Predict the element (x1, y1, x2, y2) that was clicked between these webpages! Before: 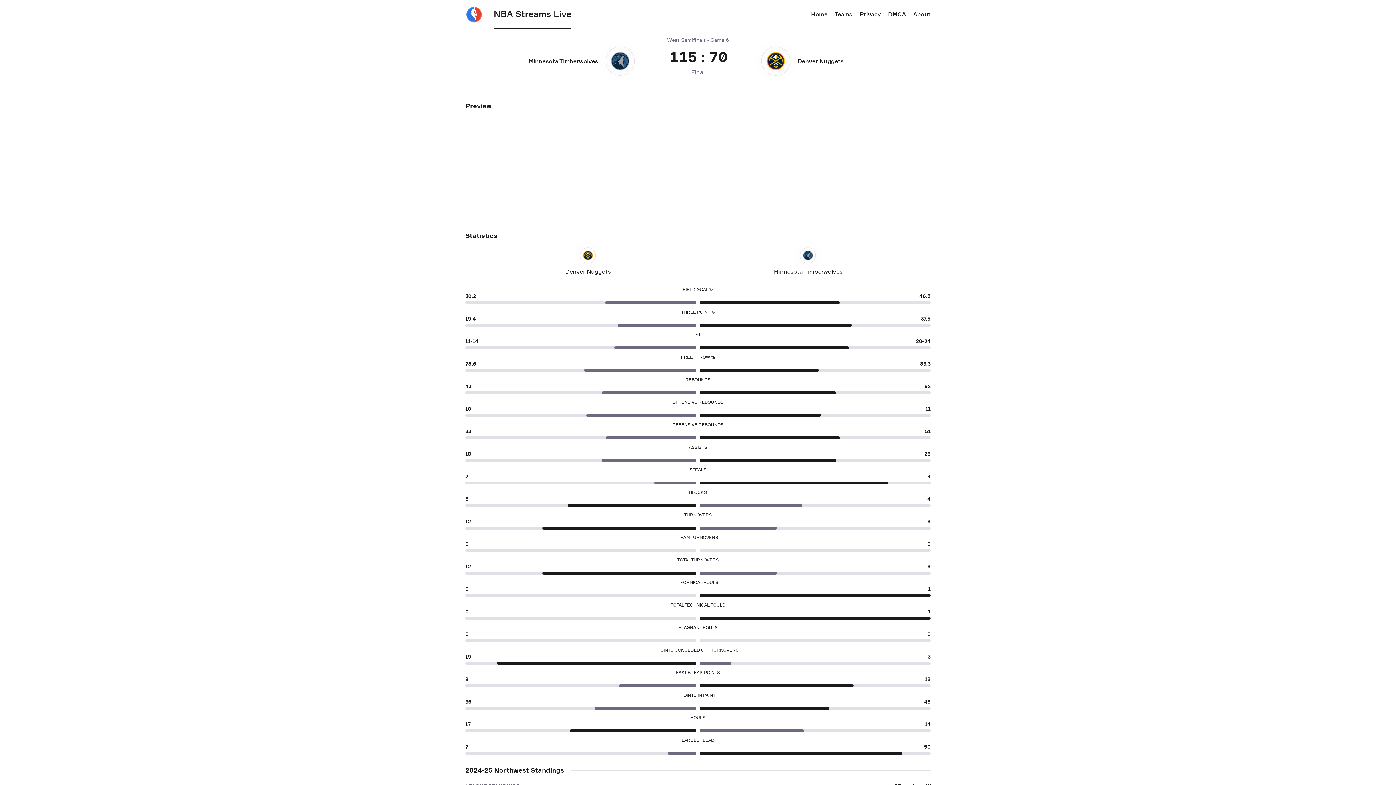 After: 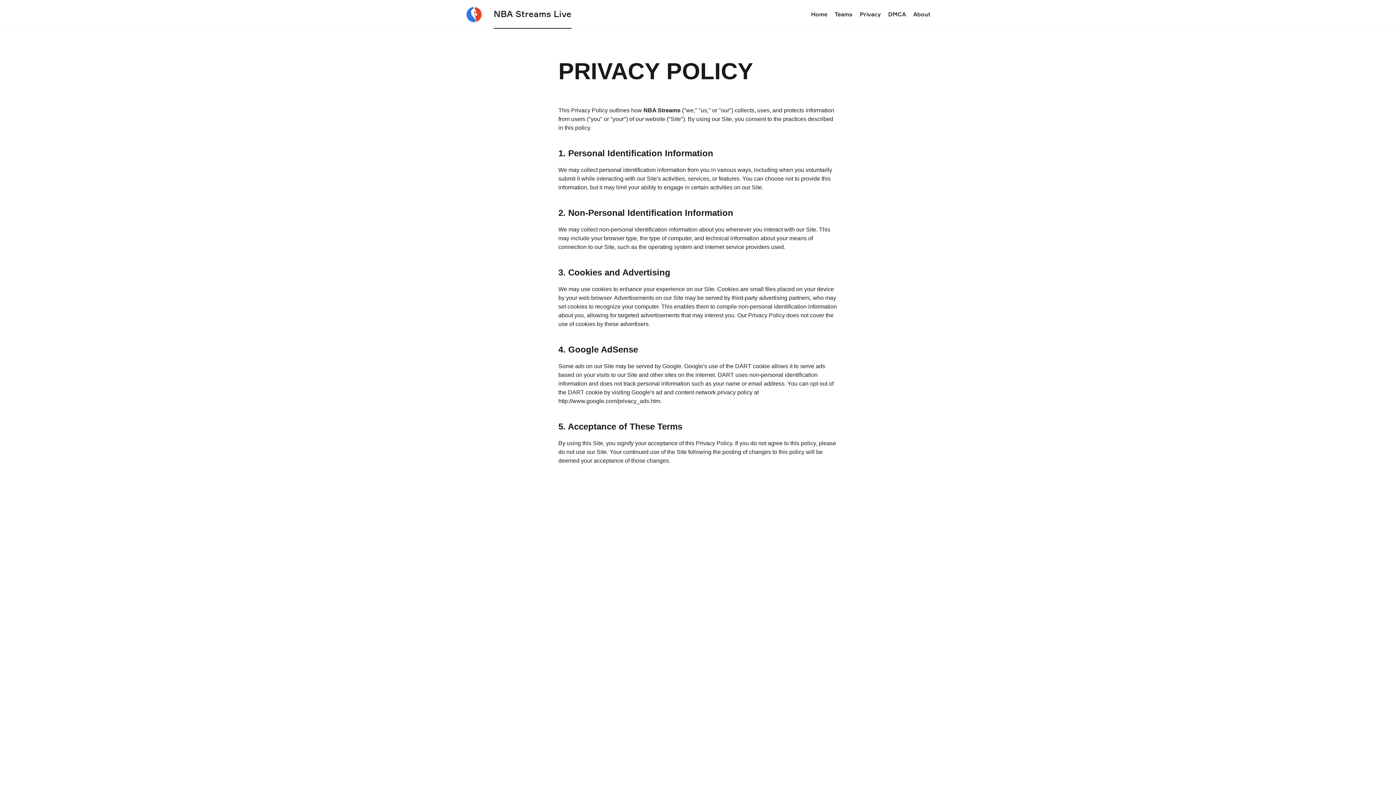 Action: label: Privacy bbox: (860, 0, 881, 28)